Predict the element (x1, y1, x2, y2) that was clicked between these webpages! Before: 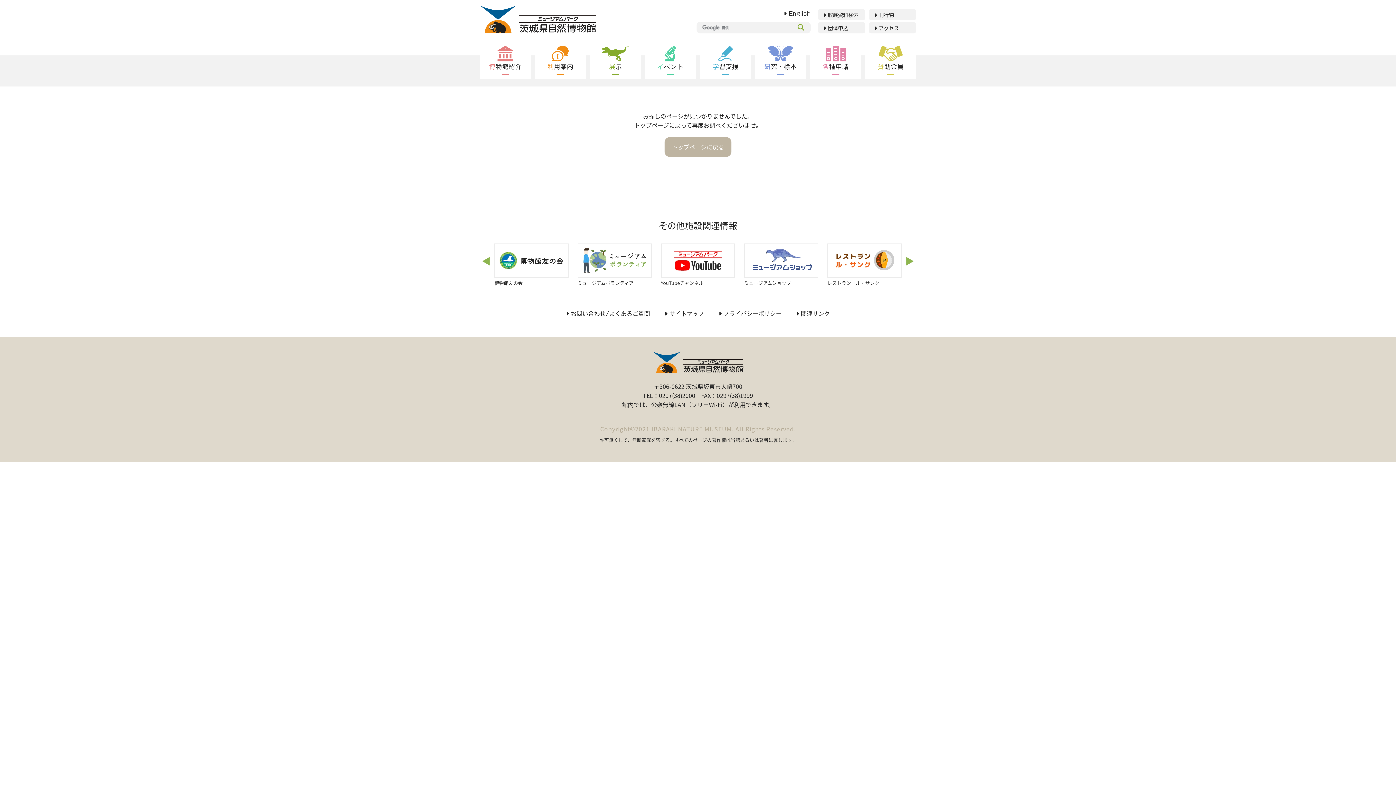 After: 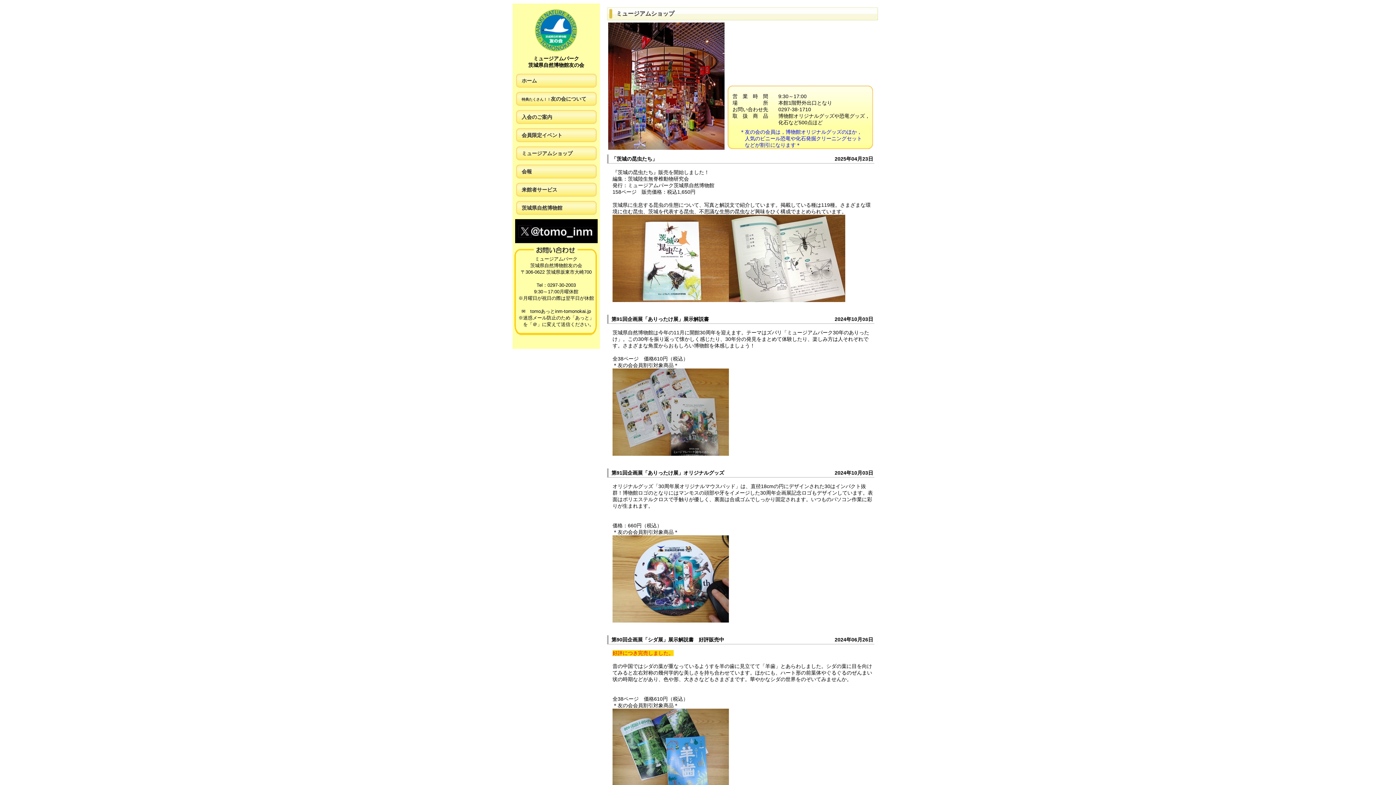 Action: label: ミュージアムショップ bbox: (744, 243, 818, 286)